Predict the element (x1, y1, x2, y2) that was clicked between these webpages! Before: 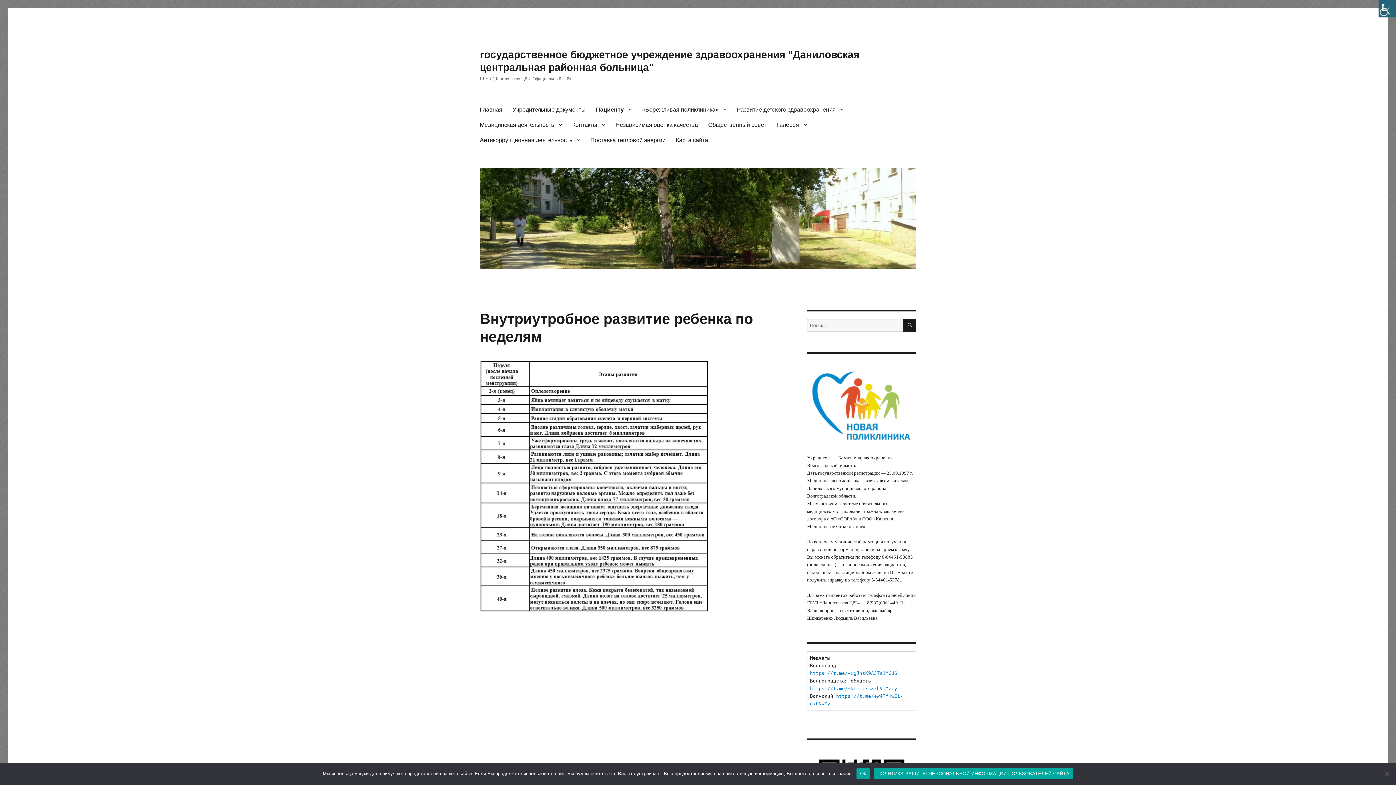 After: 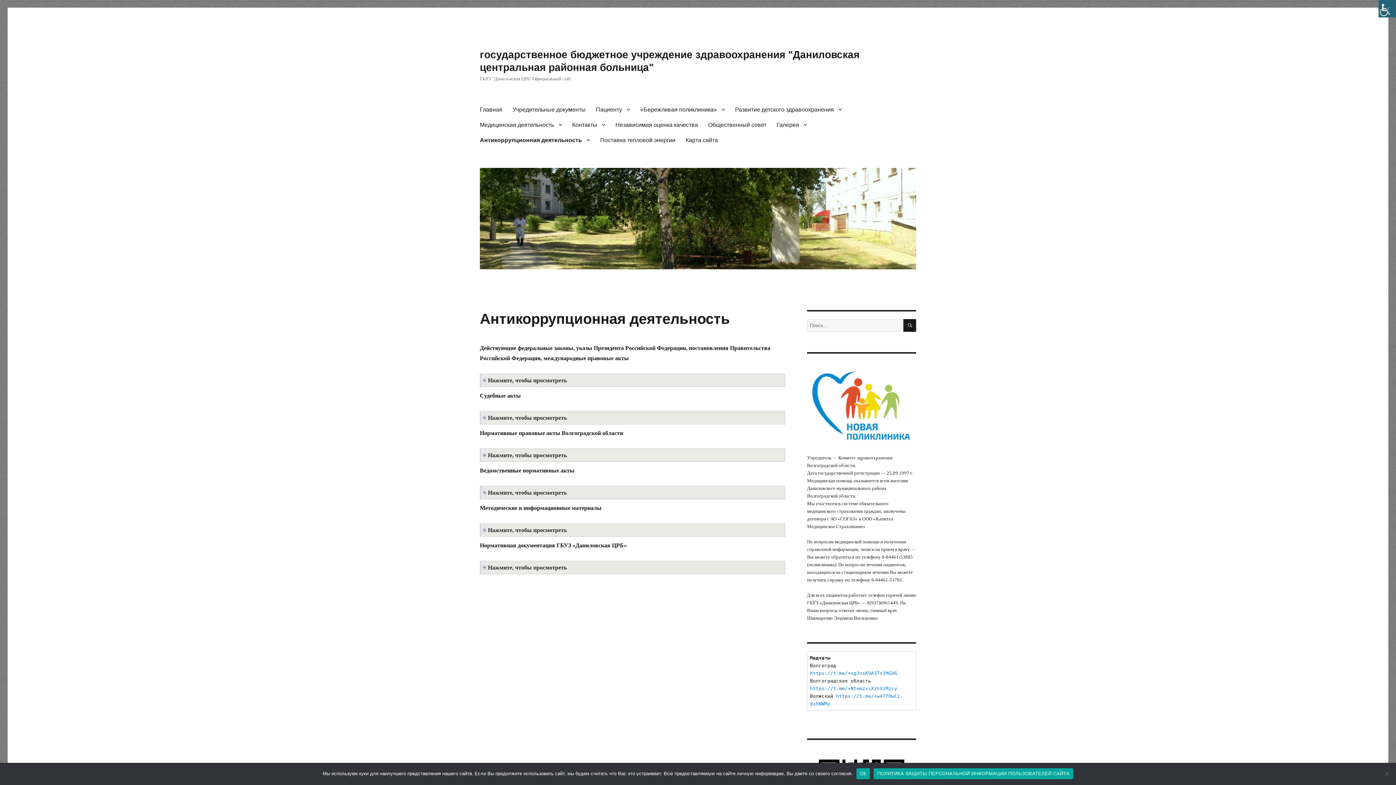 Action: label: Антикоррупционная деятельность bbox: (474, 132, 585, 147)